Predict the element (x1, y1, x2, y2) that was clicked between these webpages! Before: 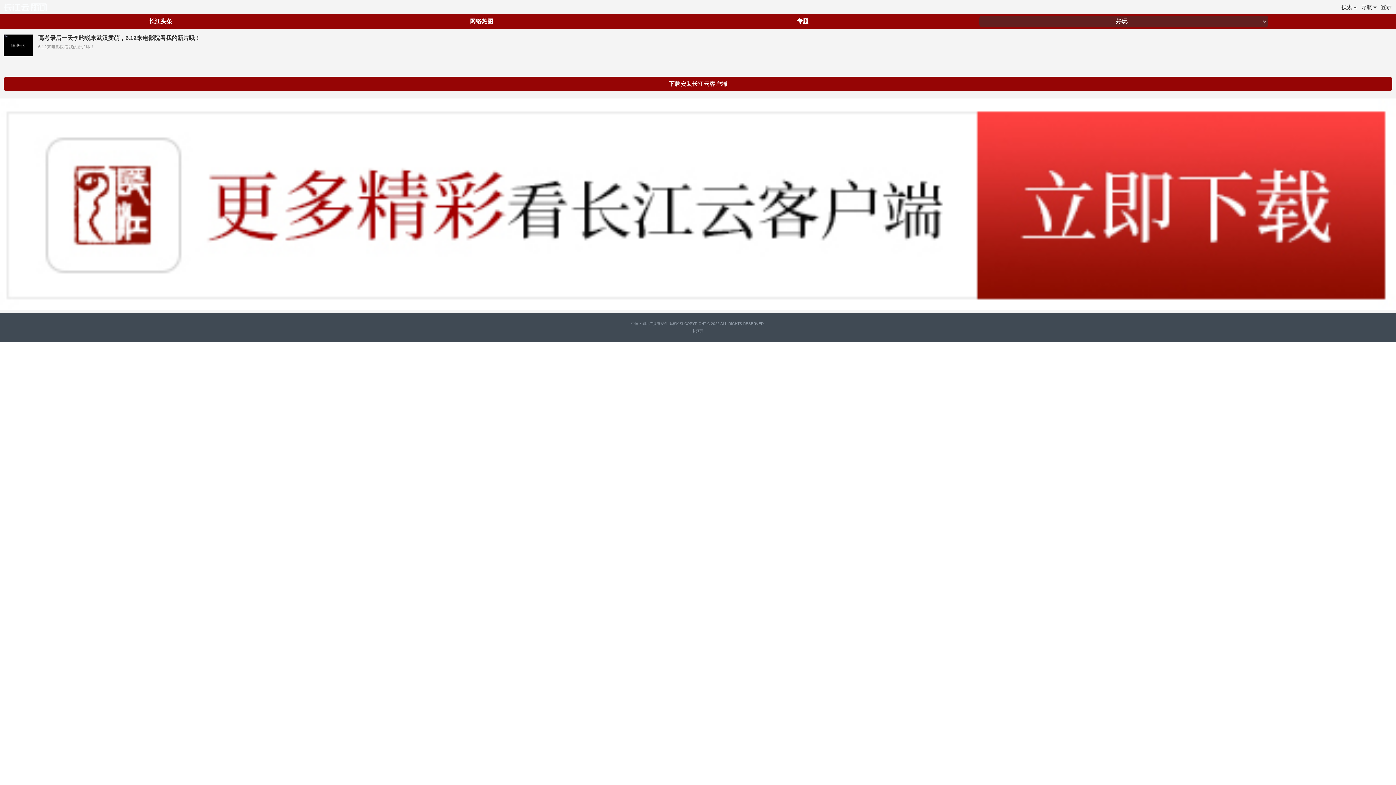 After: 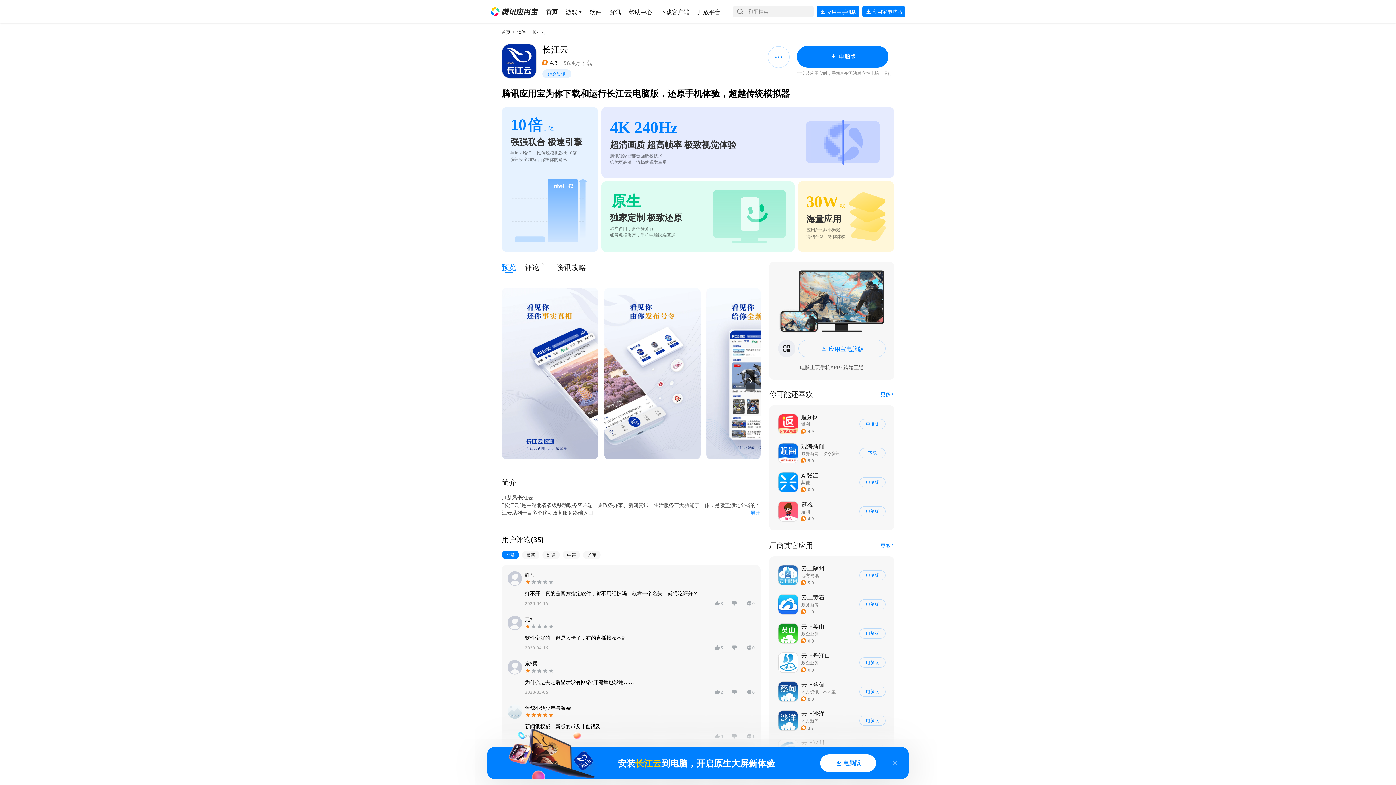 Action: bbox: (3, 76, 1392, 91) label: 下载安装长江云客户端